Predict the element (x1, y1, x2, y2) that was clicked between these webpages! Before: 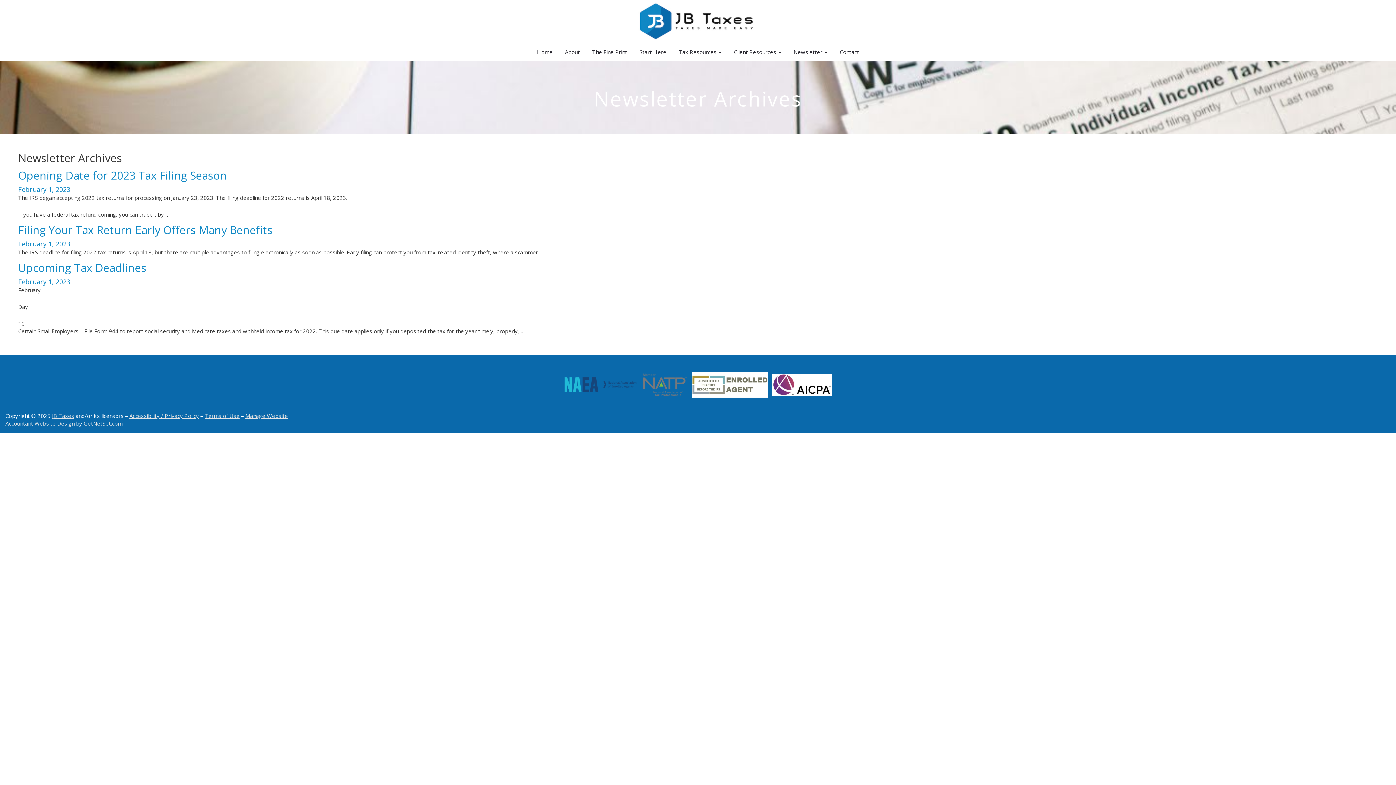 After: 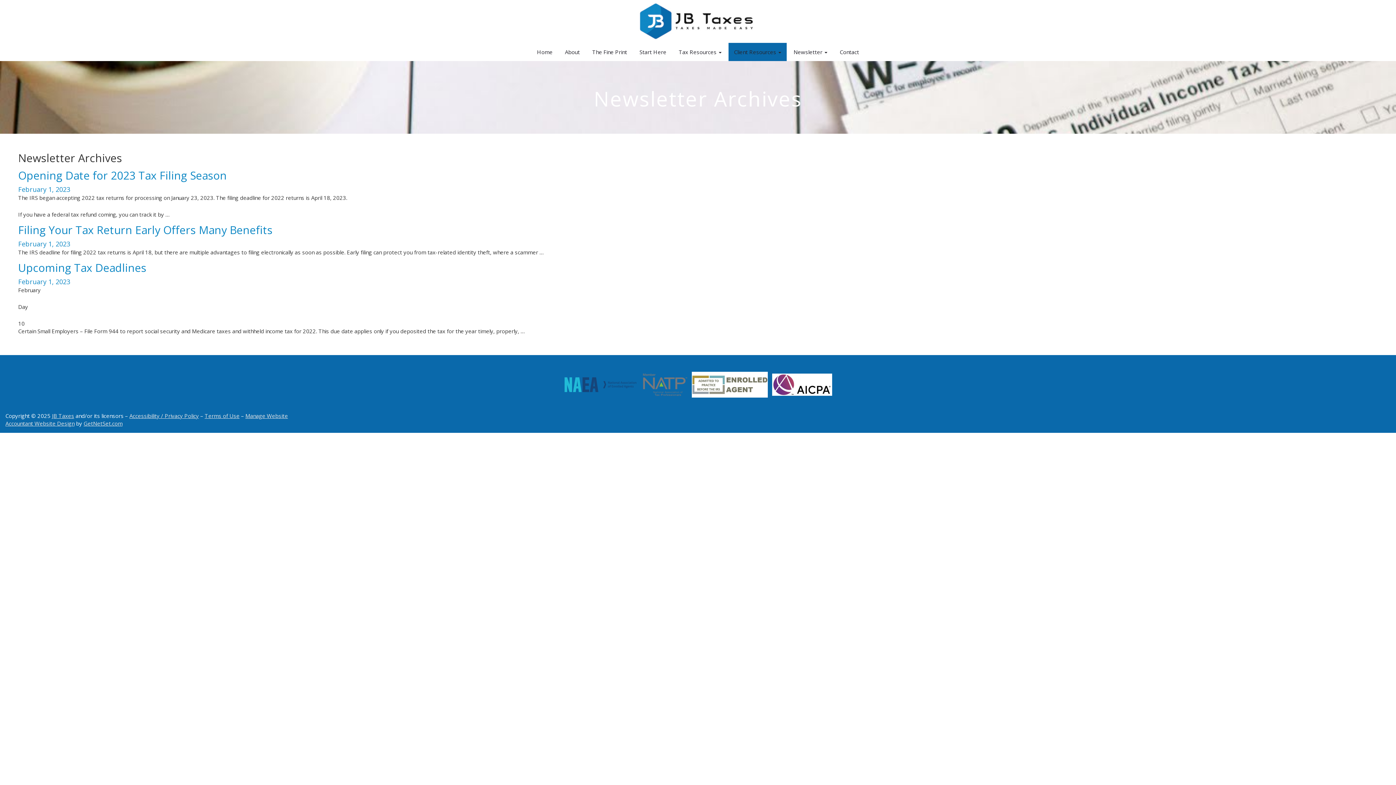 Action: label: Client Resources  bbox: (728, 42, 786, 61)